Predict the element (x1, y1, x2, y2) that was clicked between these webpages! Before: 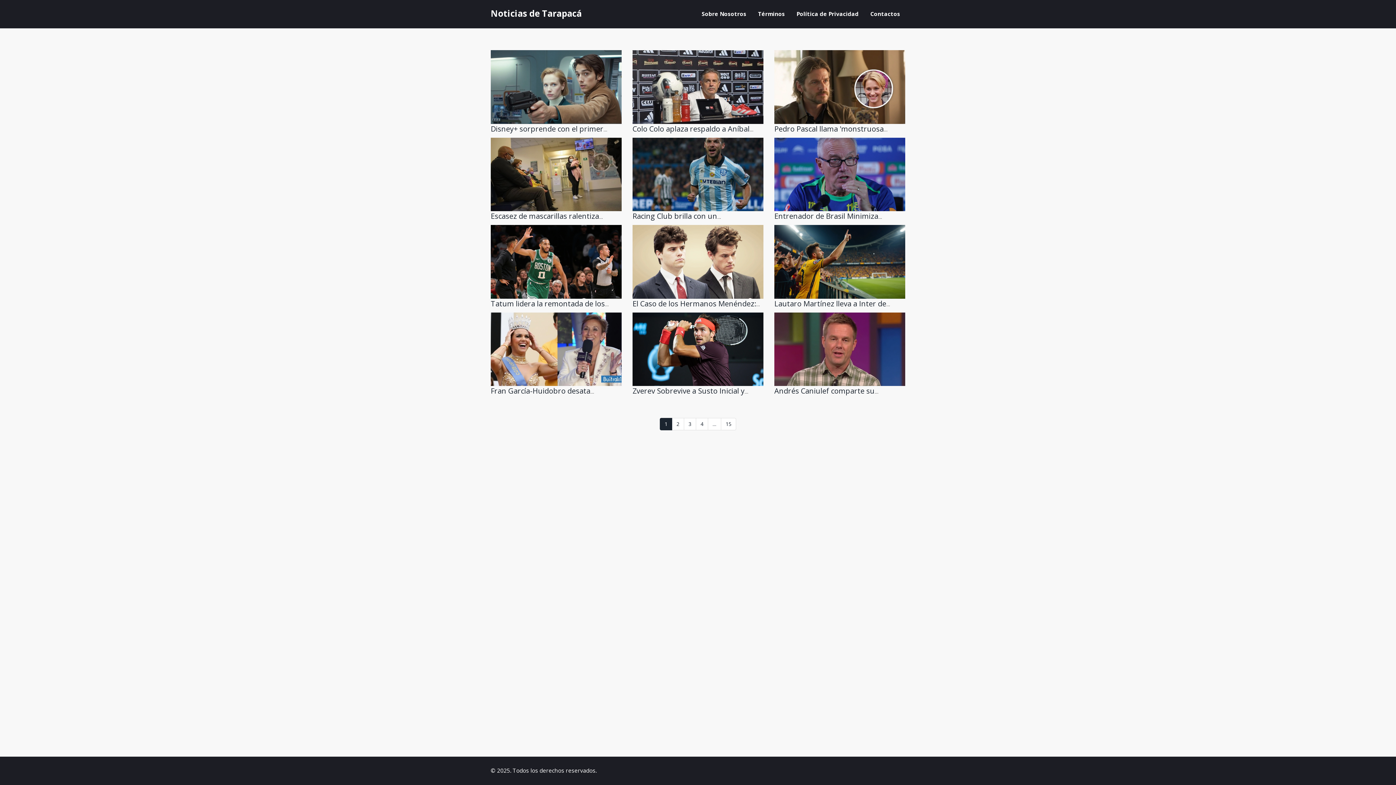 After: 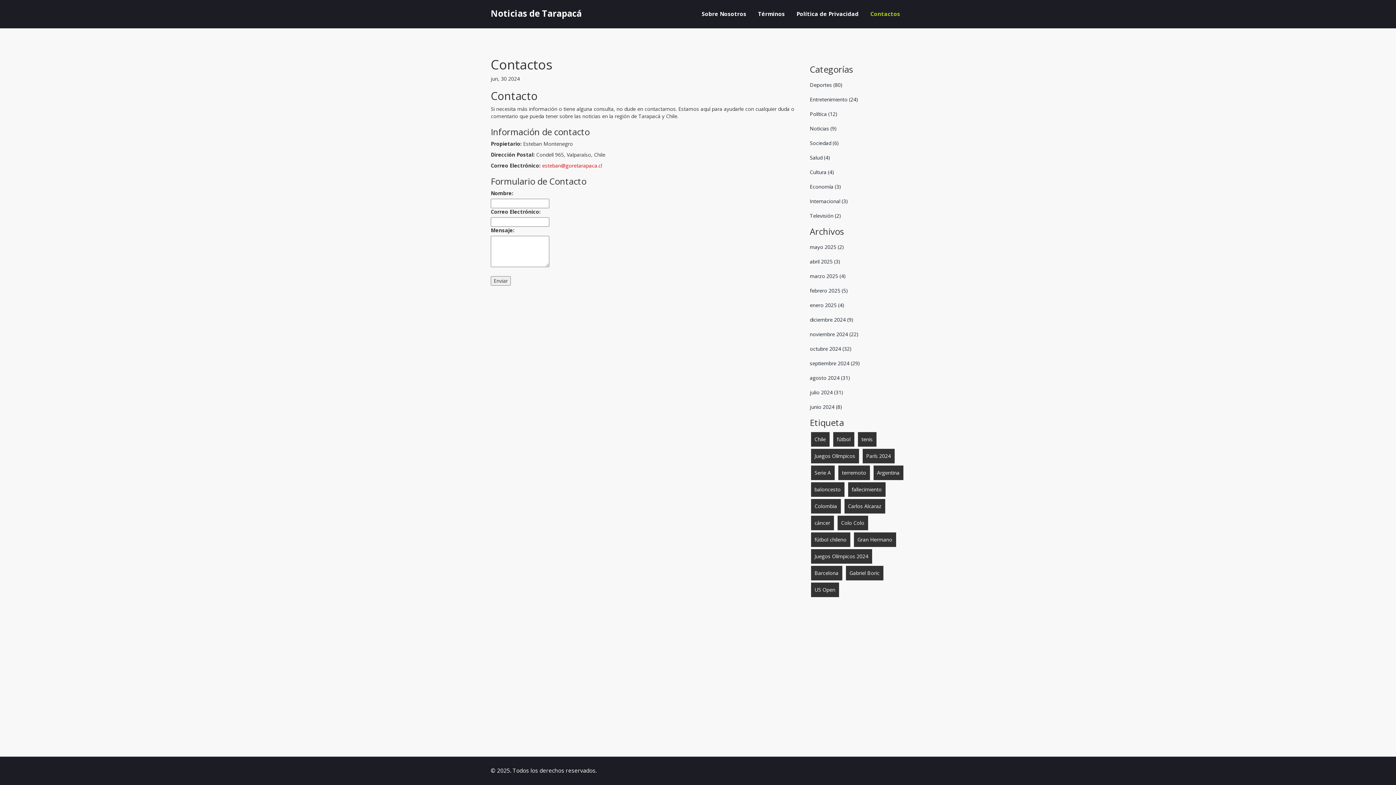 Action: bbox: (870, 10, 900, 17) label: Contactos